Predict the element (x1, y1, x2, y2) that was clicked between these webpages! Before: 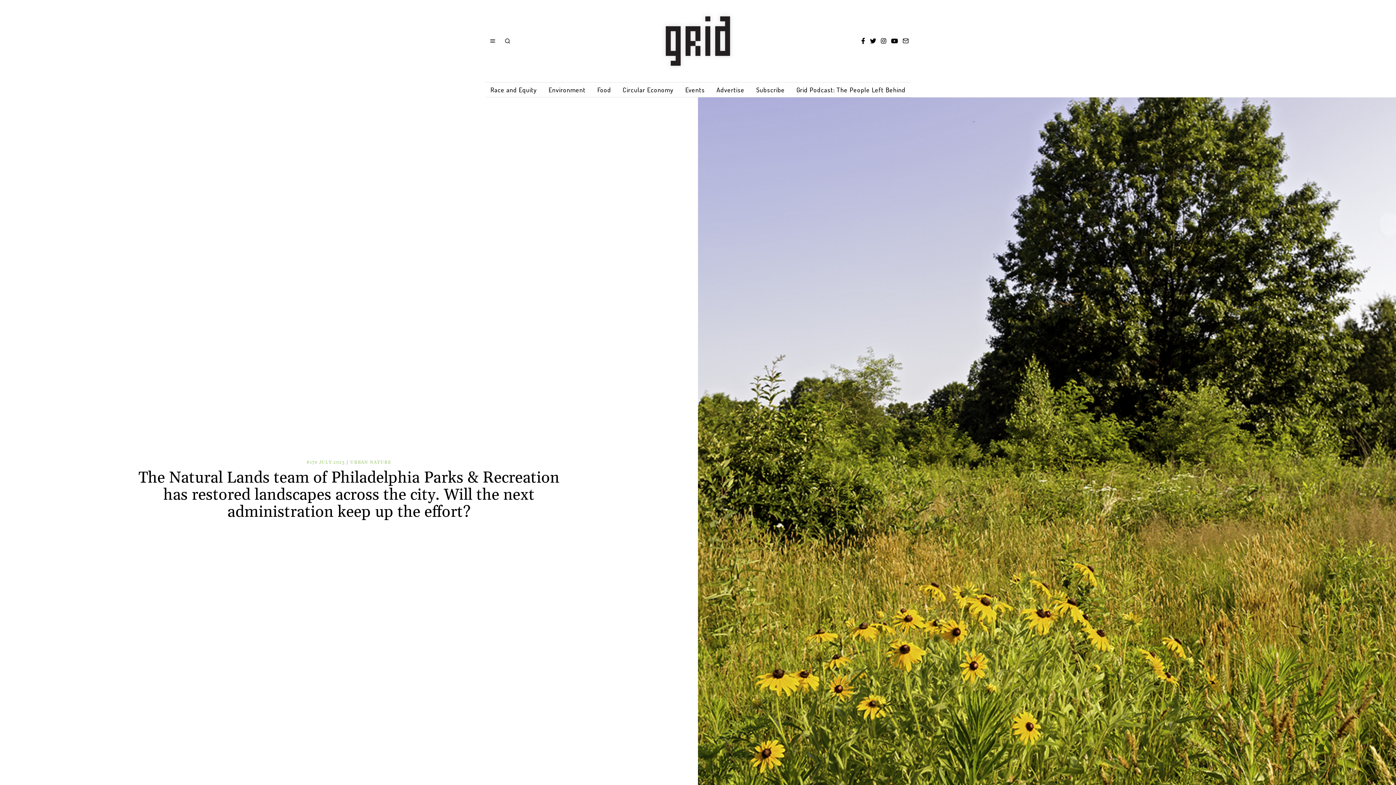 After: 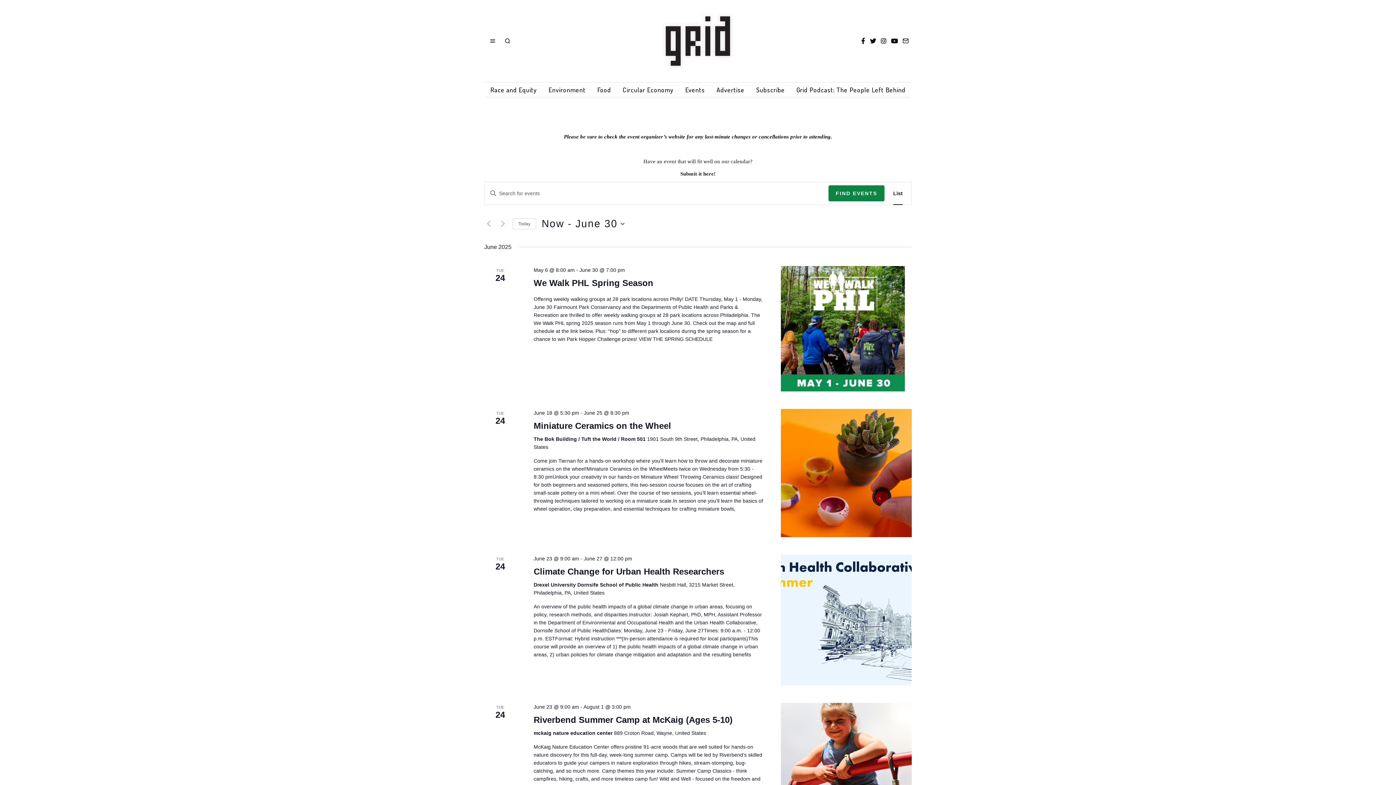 Action: bbox: (680, 82, 710, 97) label: Events